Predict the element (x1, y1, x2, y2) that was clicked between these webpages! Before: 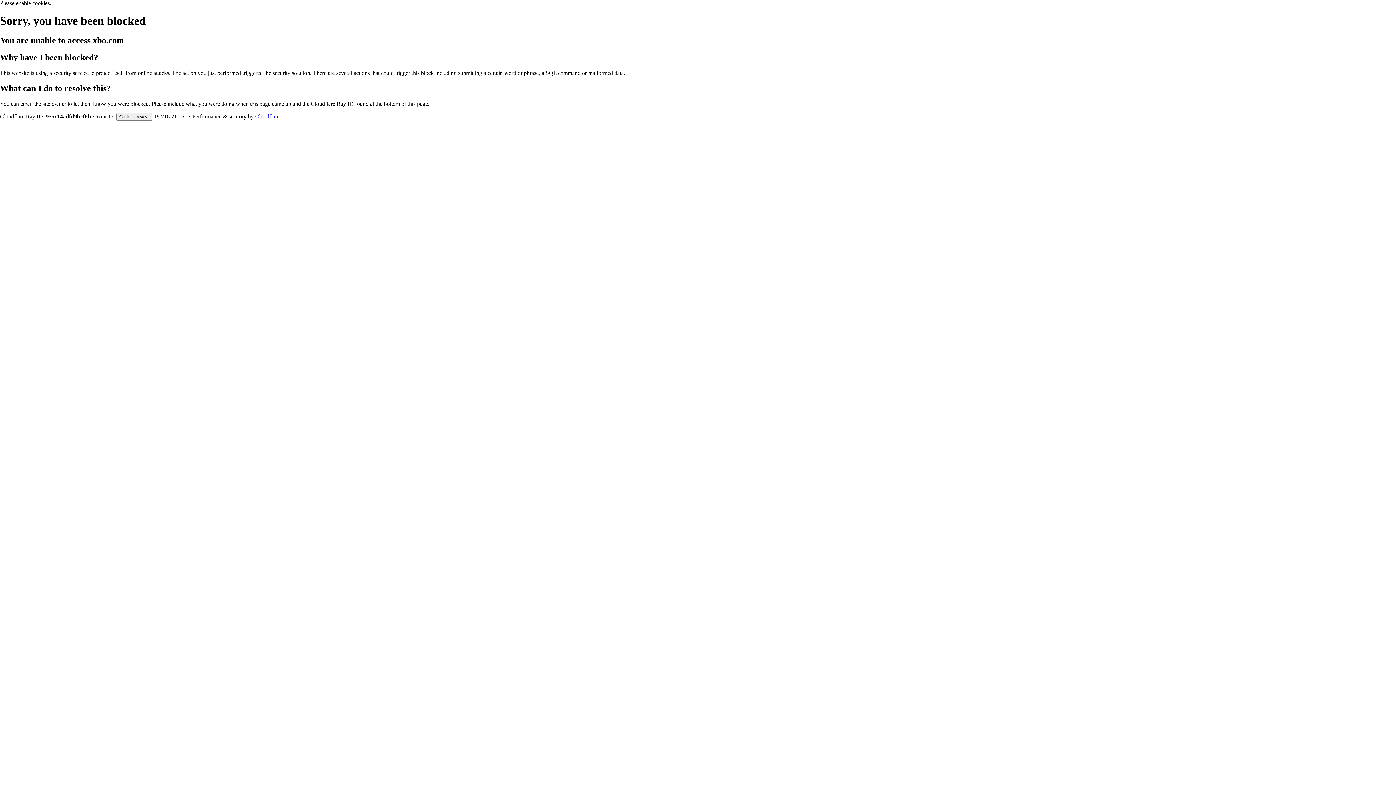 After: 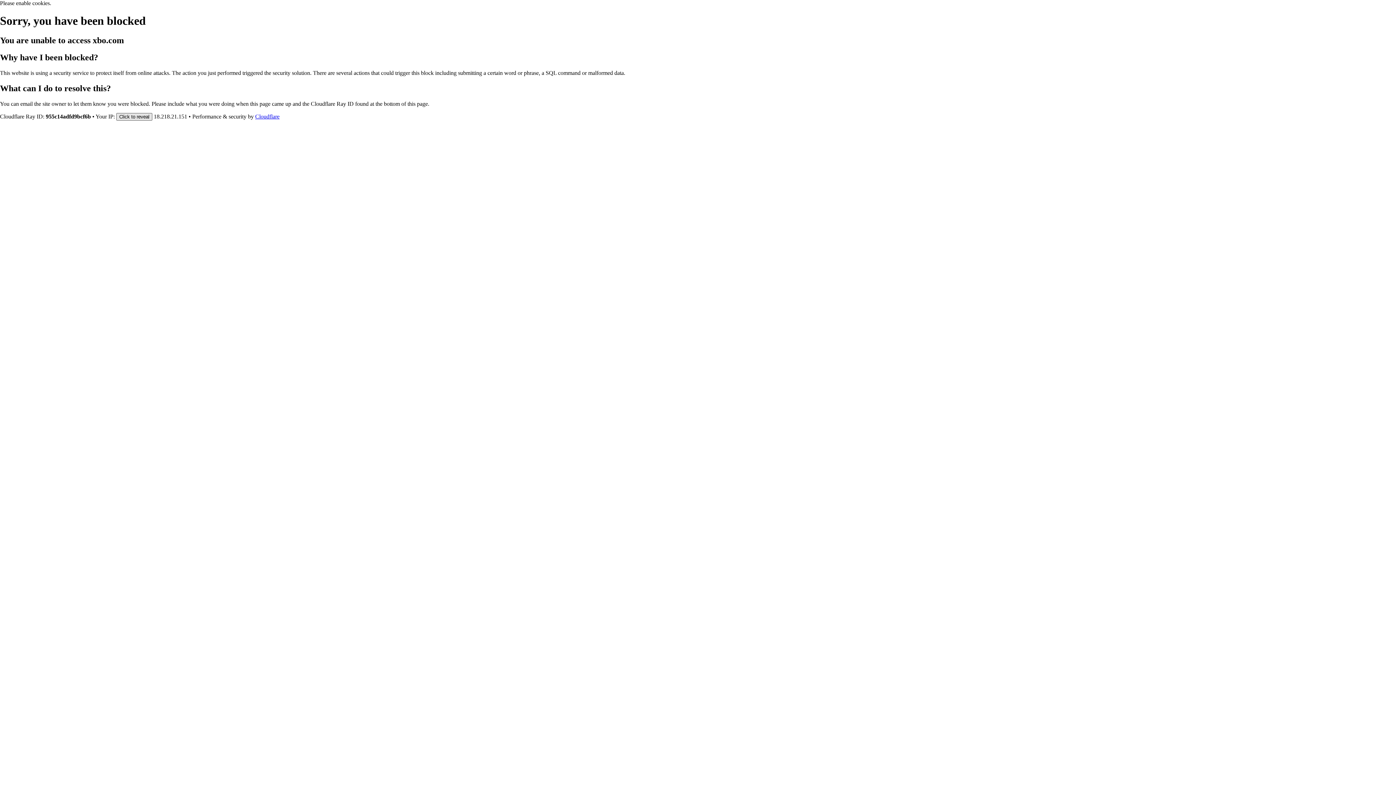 Action: label: Click to reveal bbox: (116, 112, 152, 120)